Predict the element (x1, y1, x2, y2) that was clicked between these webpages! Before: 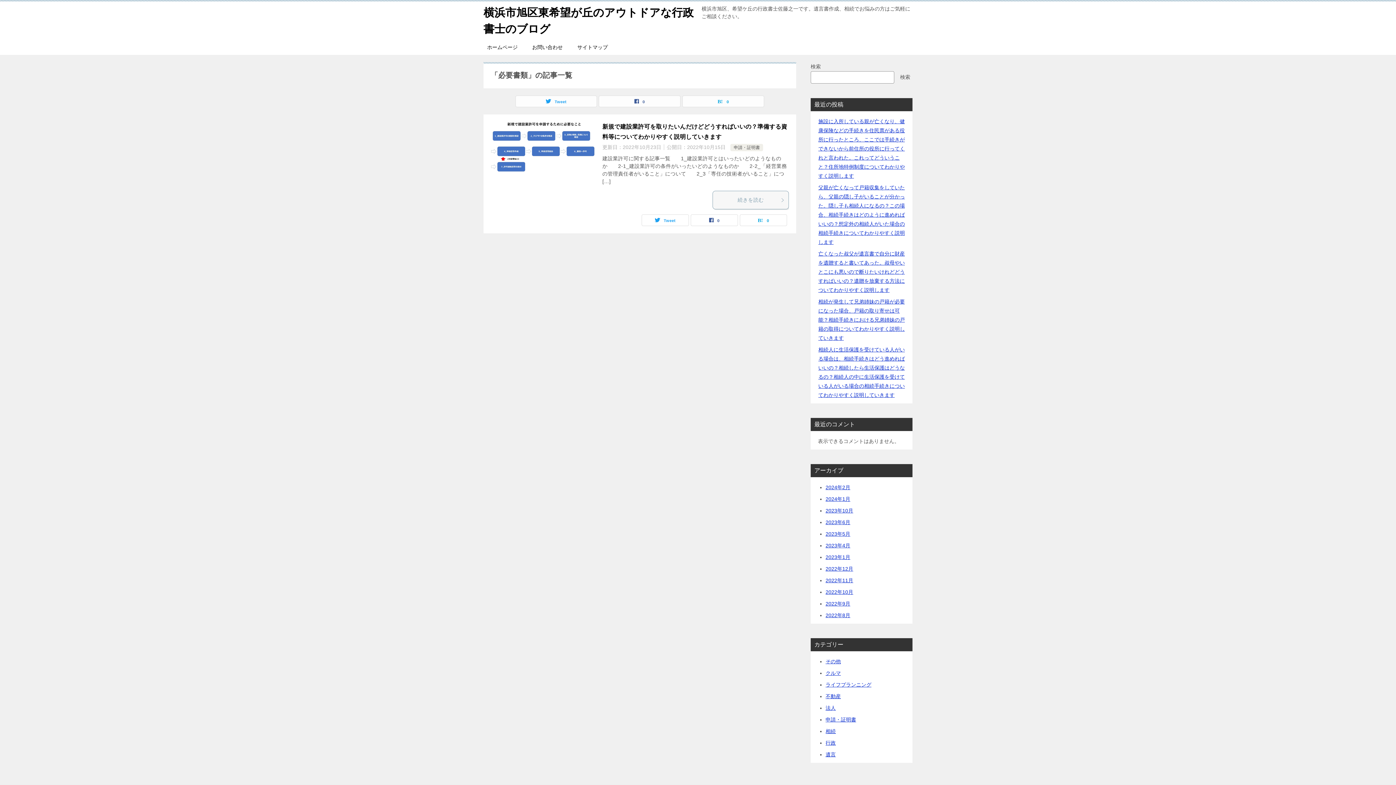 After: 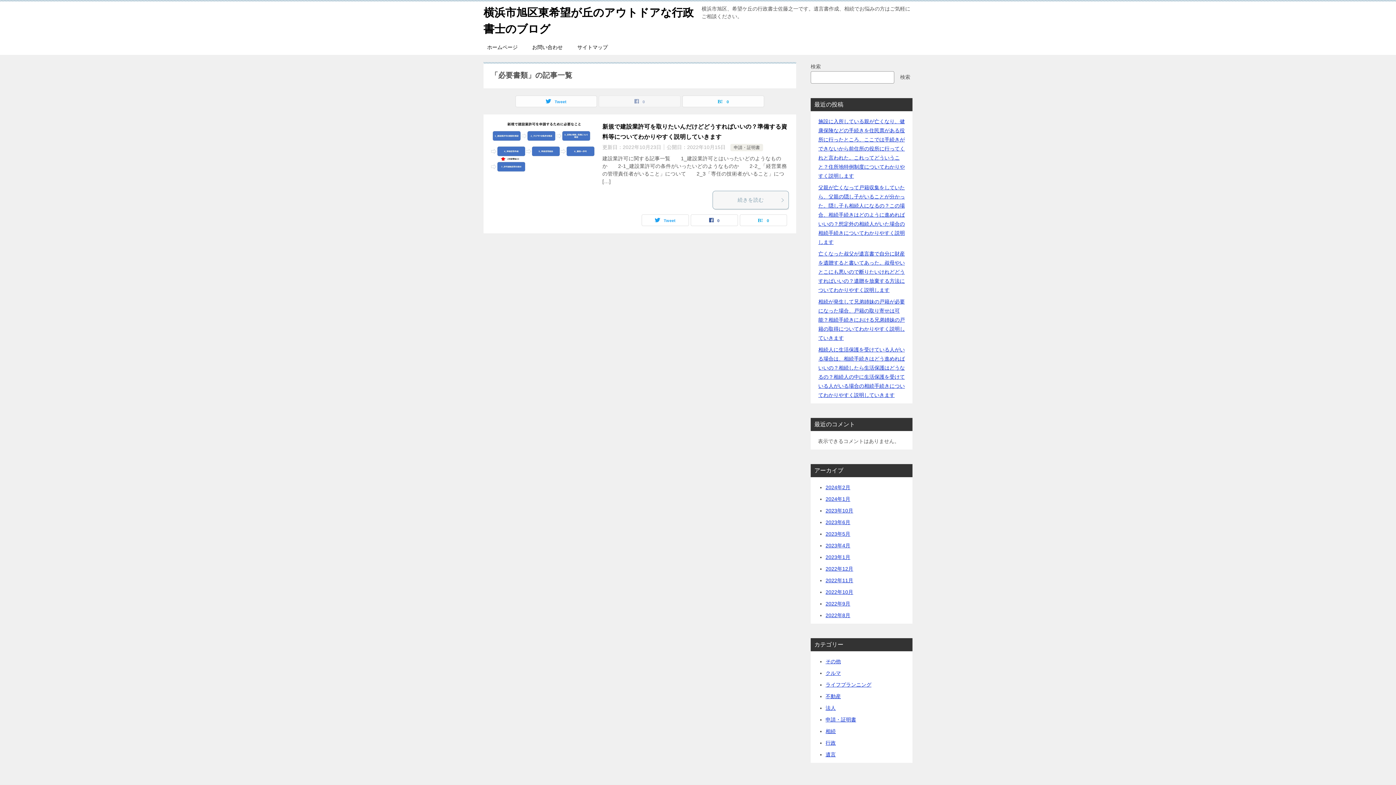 Action: label: 0 bbox: (599, 96, 680, 106)